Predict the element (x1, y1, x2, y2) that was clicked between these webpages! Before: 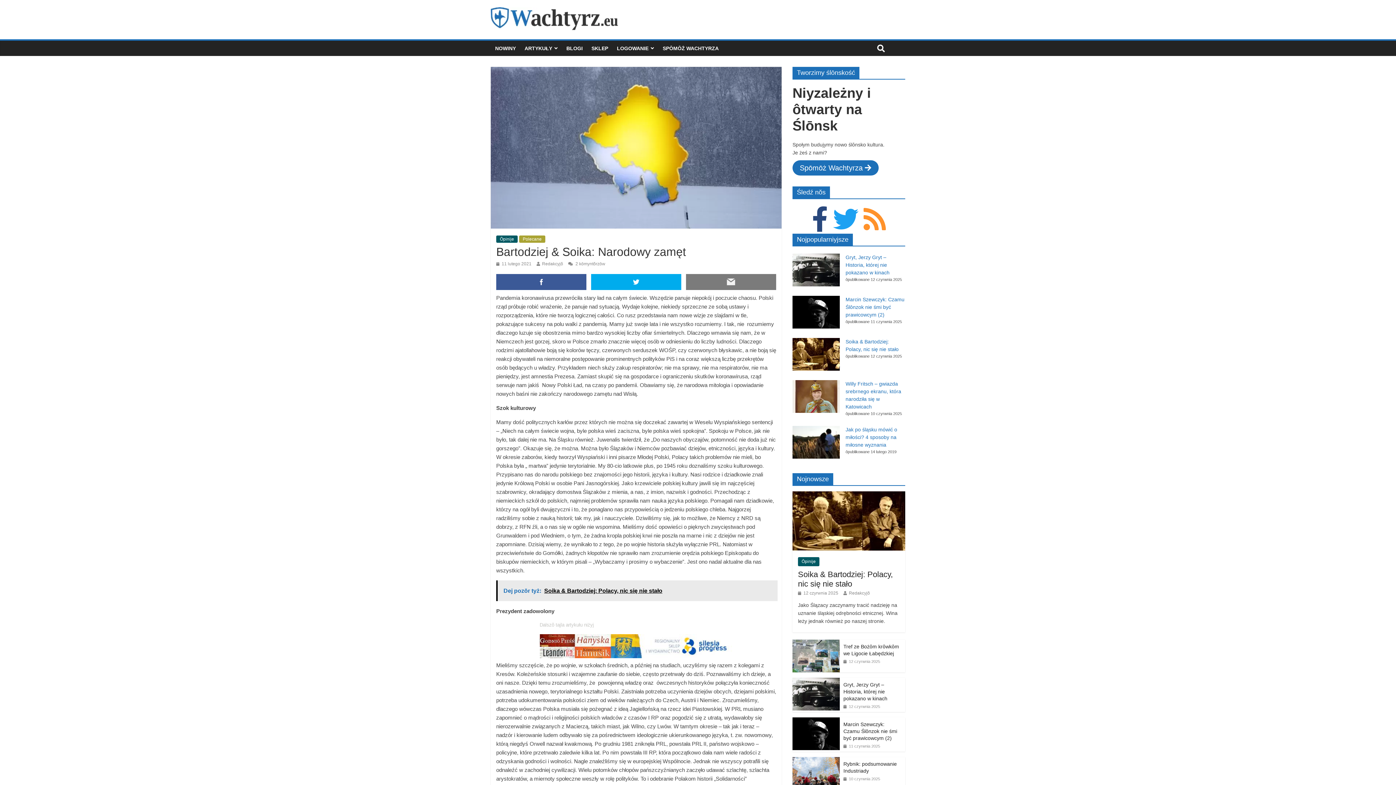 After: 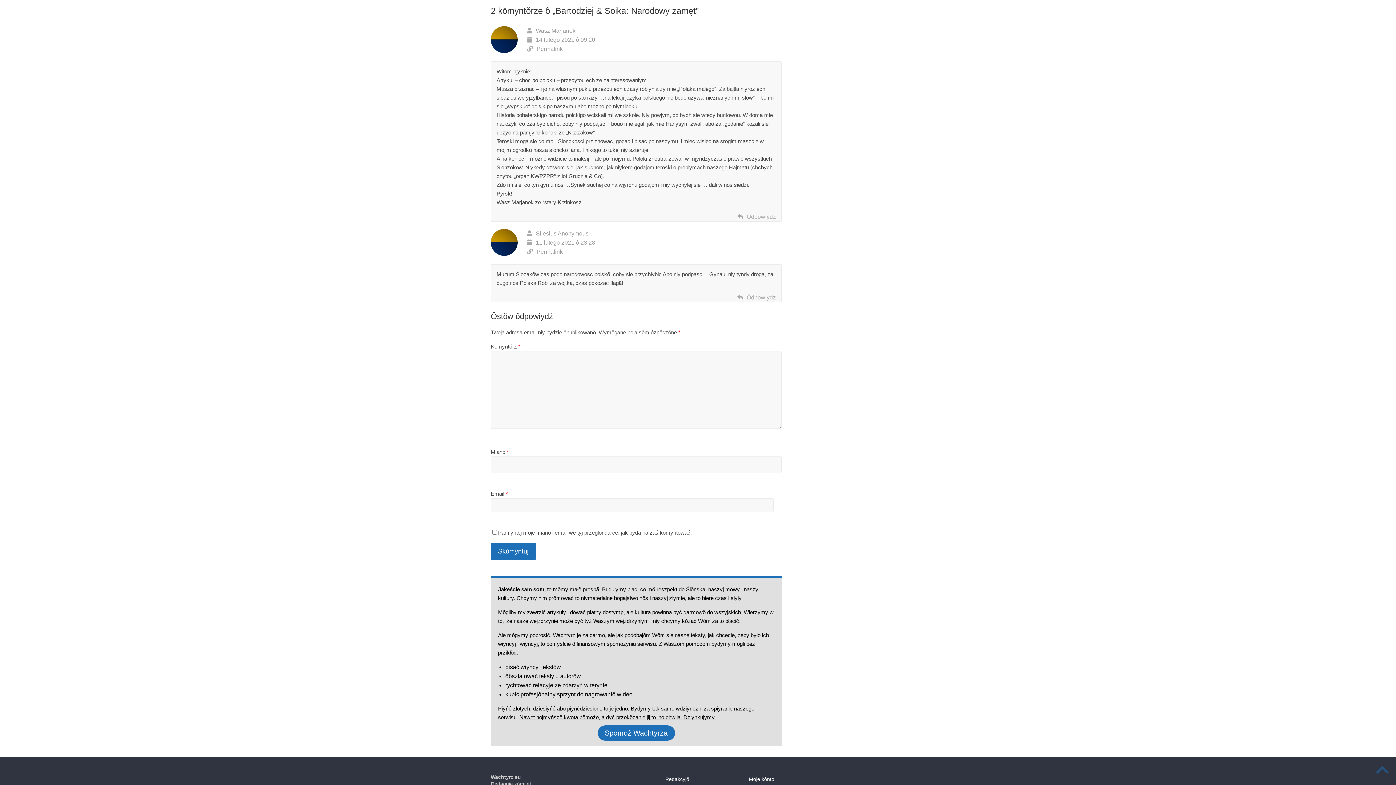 Action: label:  2 kōmyntŏrzōw bbox: (568, 261, 605, 266)